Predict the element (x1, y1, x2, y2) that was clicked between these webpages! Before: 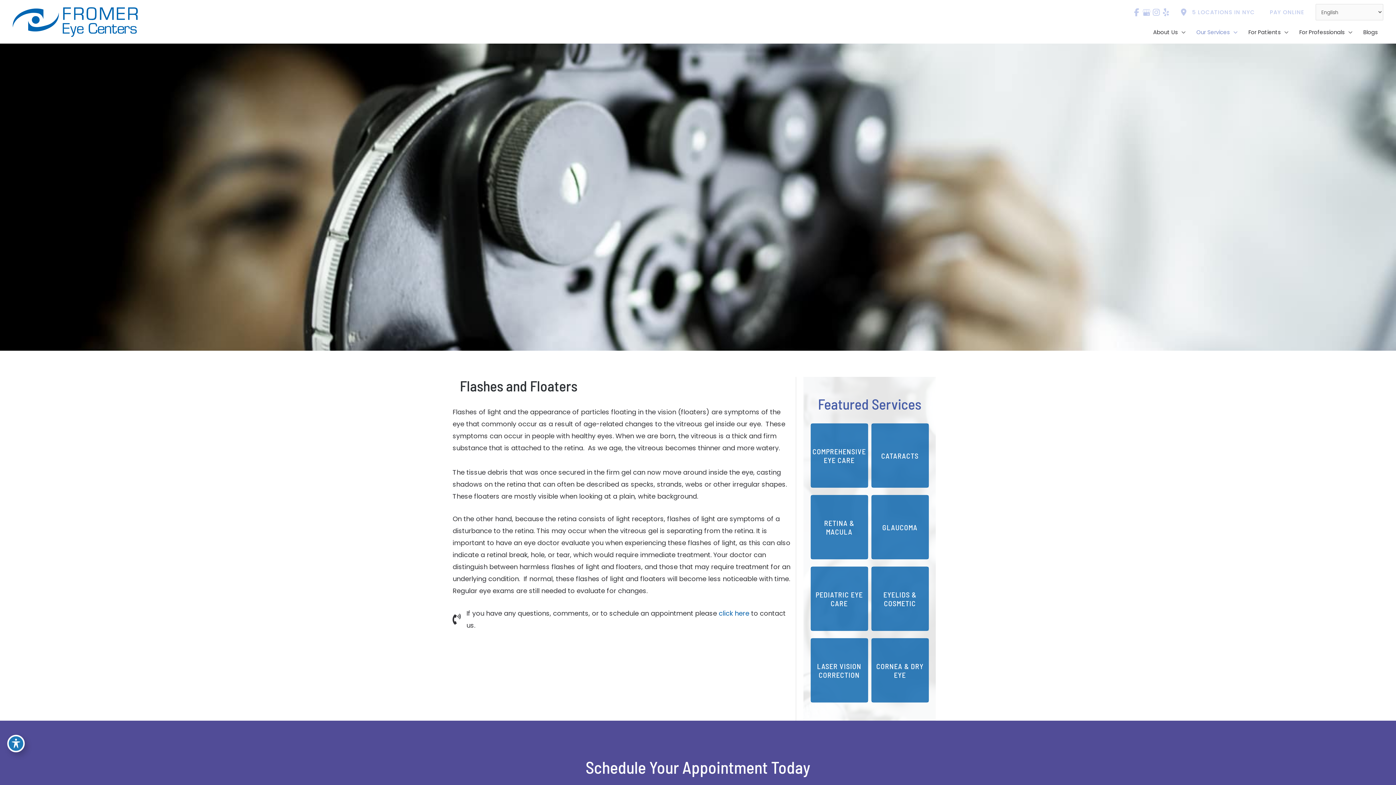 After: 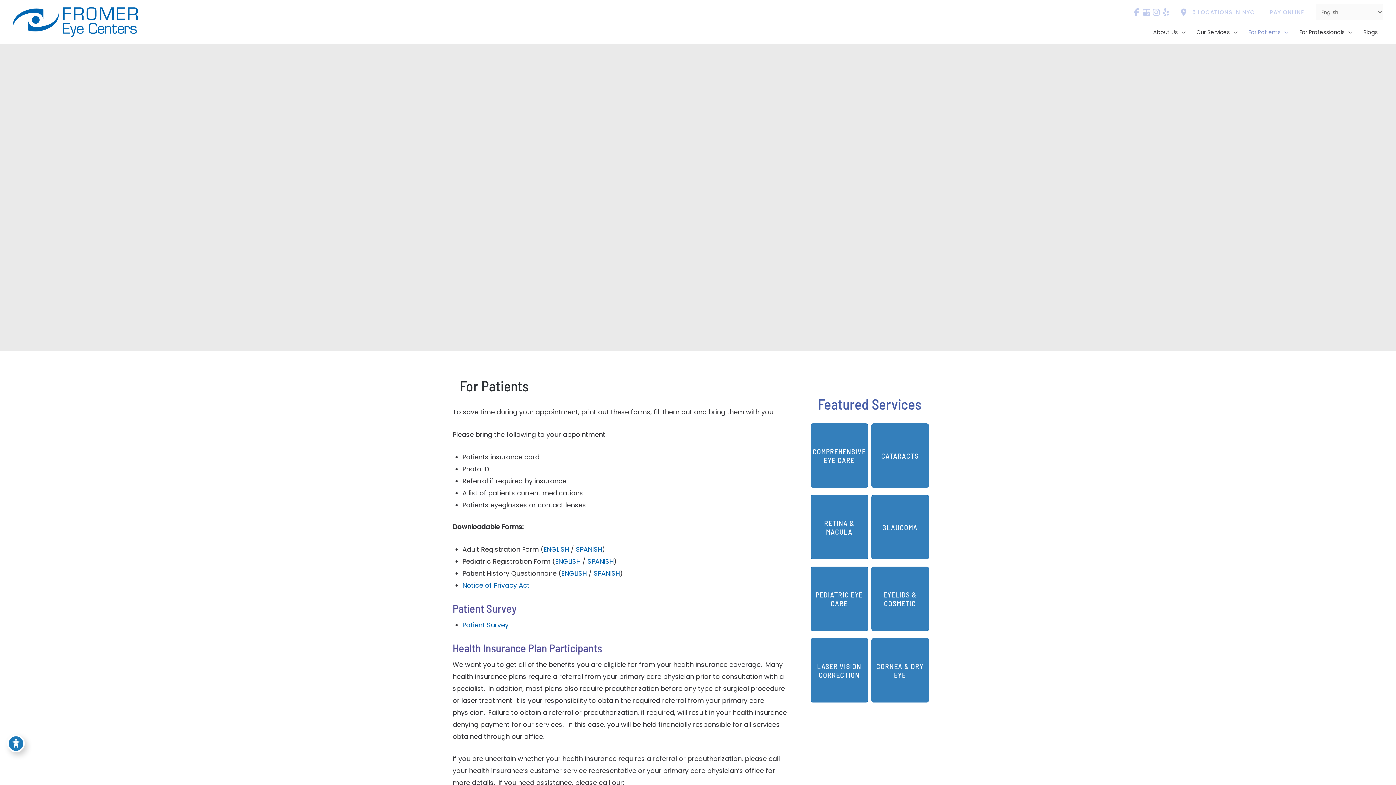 Action: label: For Patients bbox: (1243, 23, 1294, 41)